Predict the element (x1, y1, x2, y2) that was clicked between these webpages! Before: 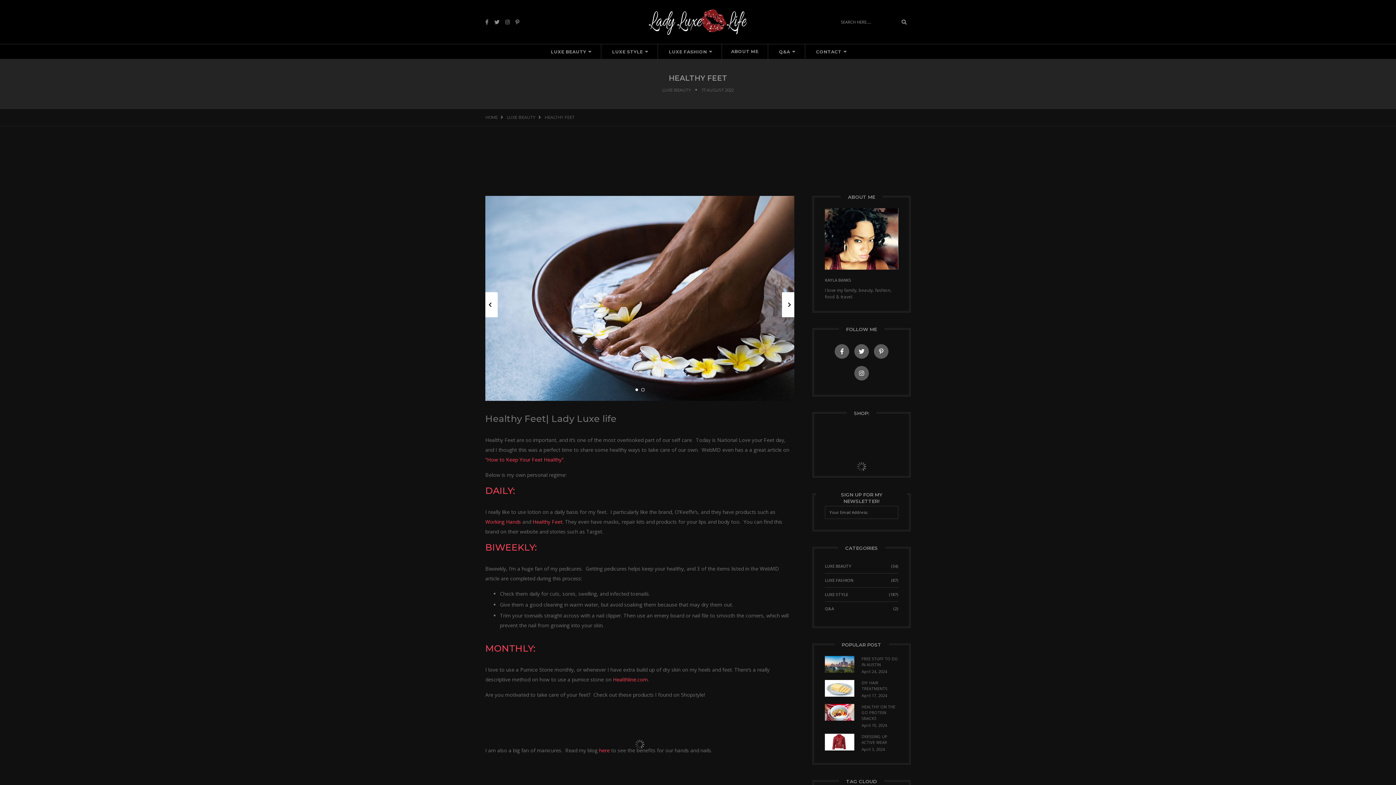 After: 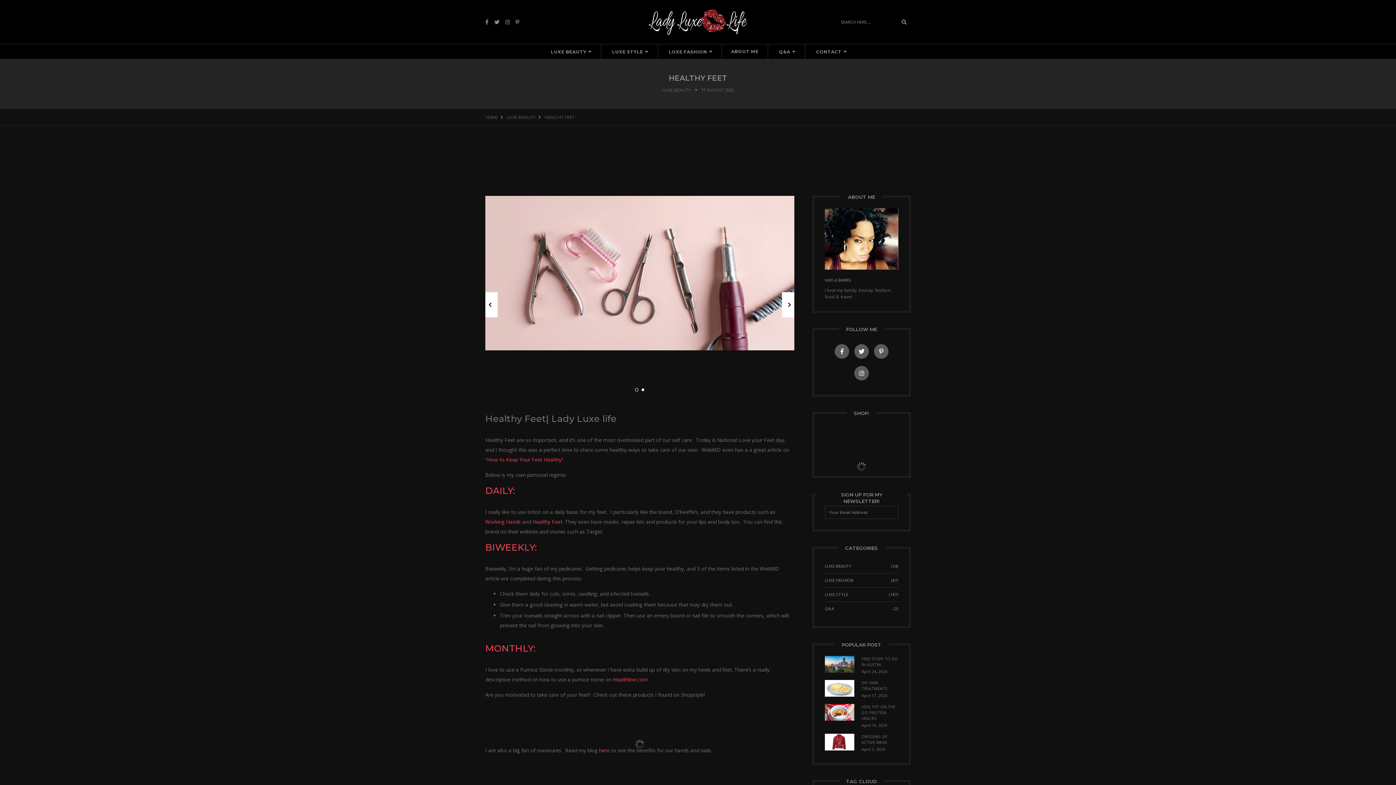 Action: bbox: (485, 643, 535, 654) label: MONTHLY: